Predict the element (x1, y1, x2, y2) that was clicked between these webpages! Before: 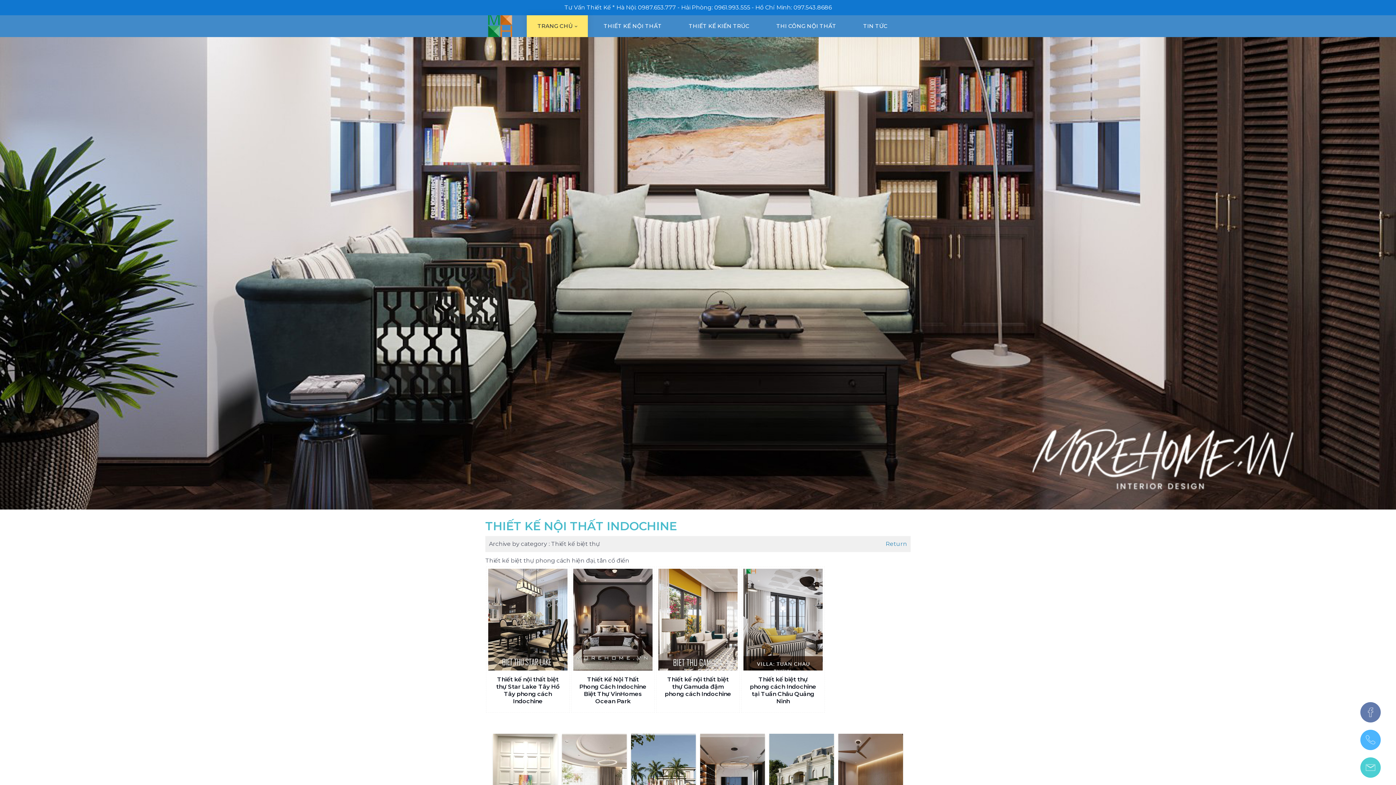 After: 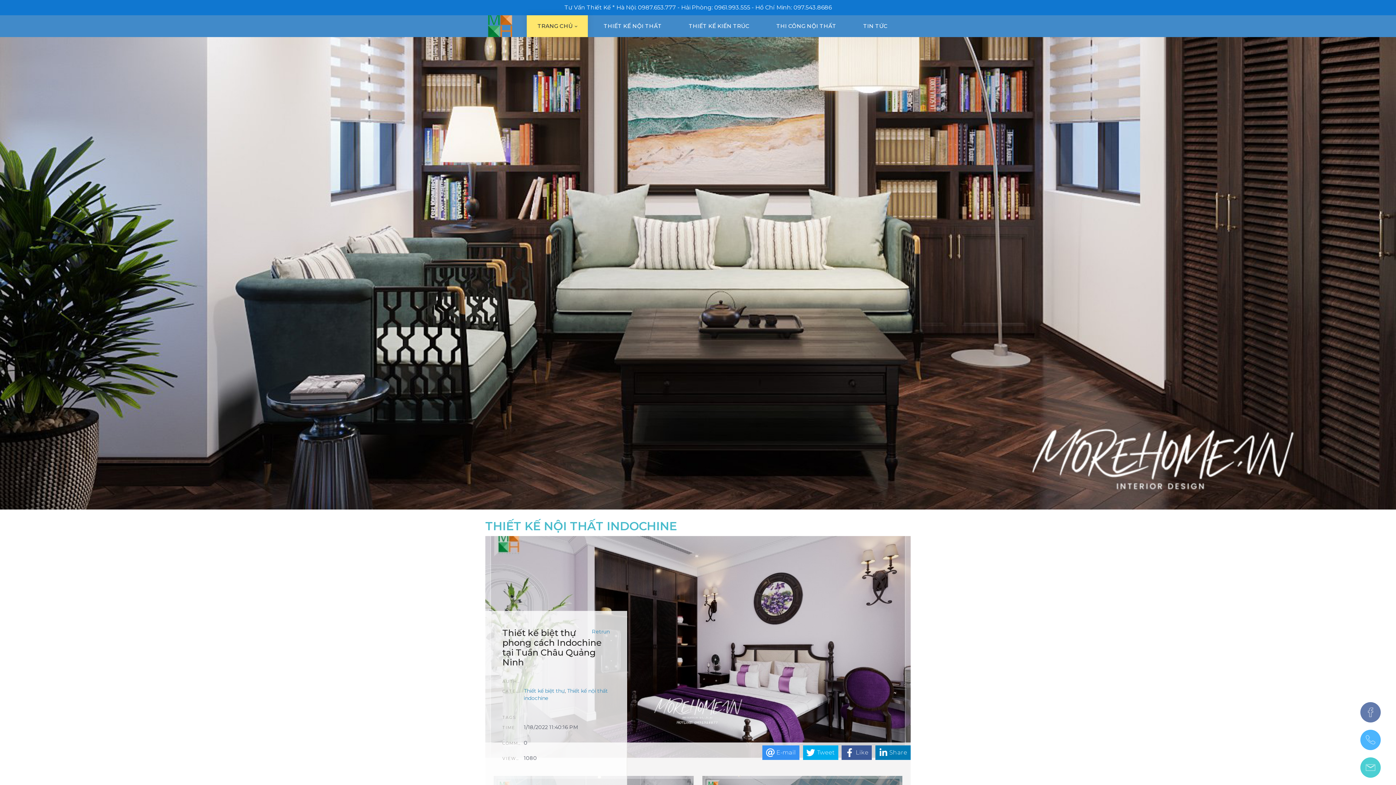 Action: bbox: (743, 670, 822, 710)